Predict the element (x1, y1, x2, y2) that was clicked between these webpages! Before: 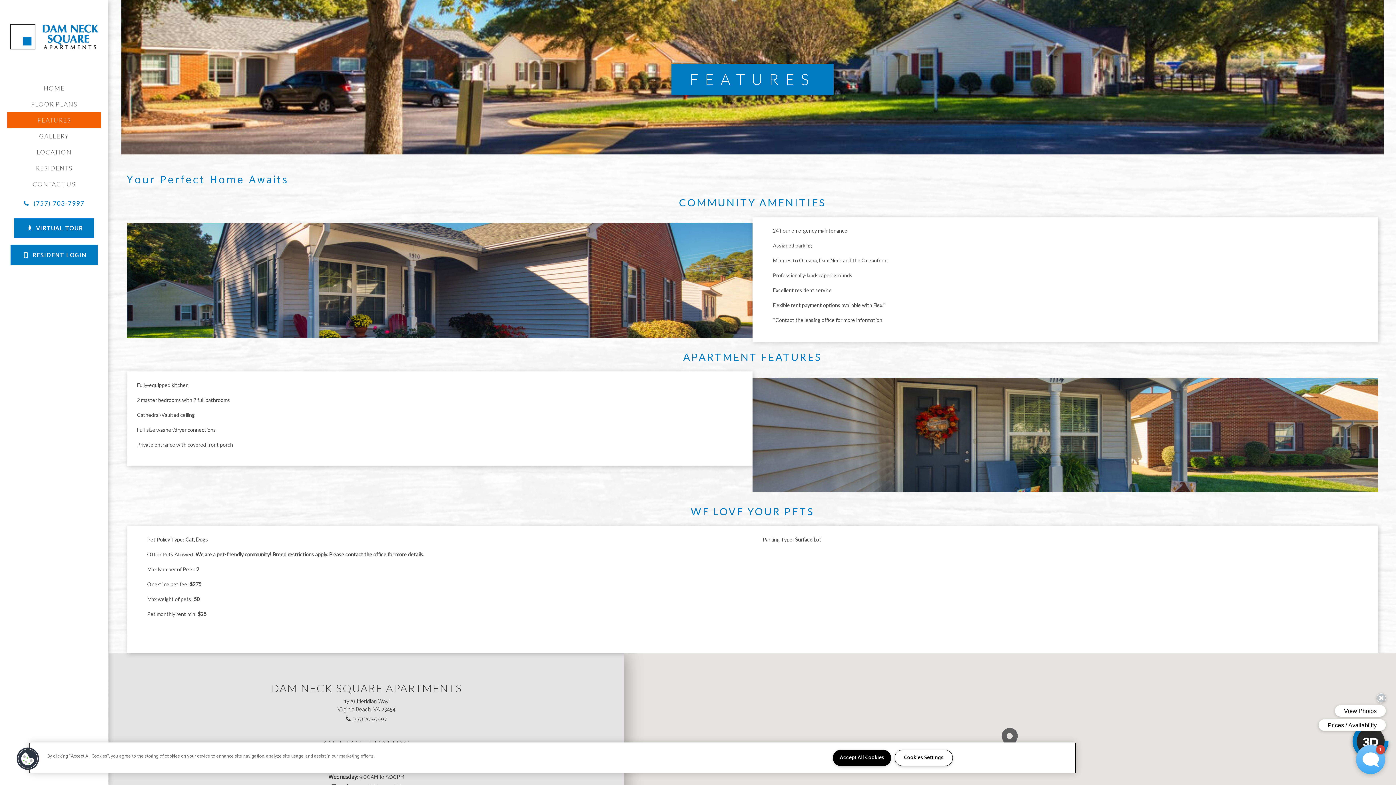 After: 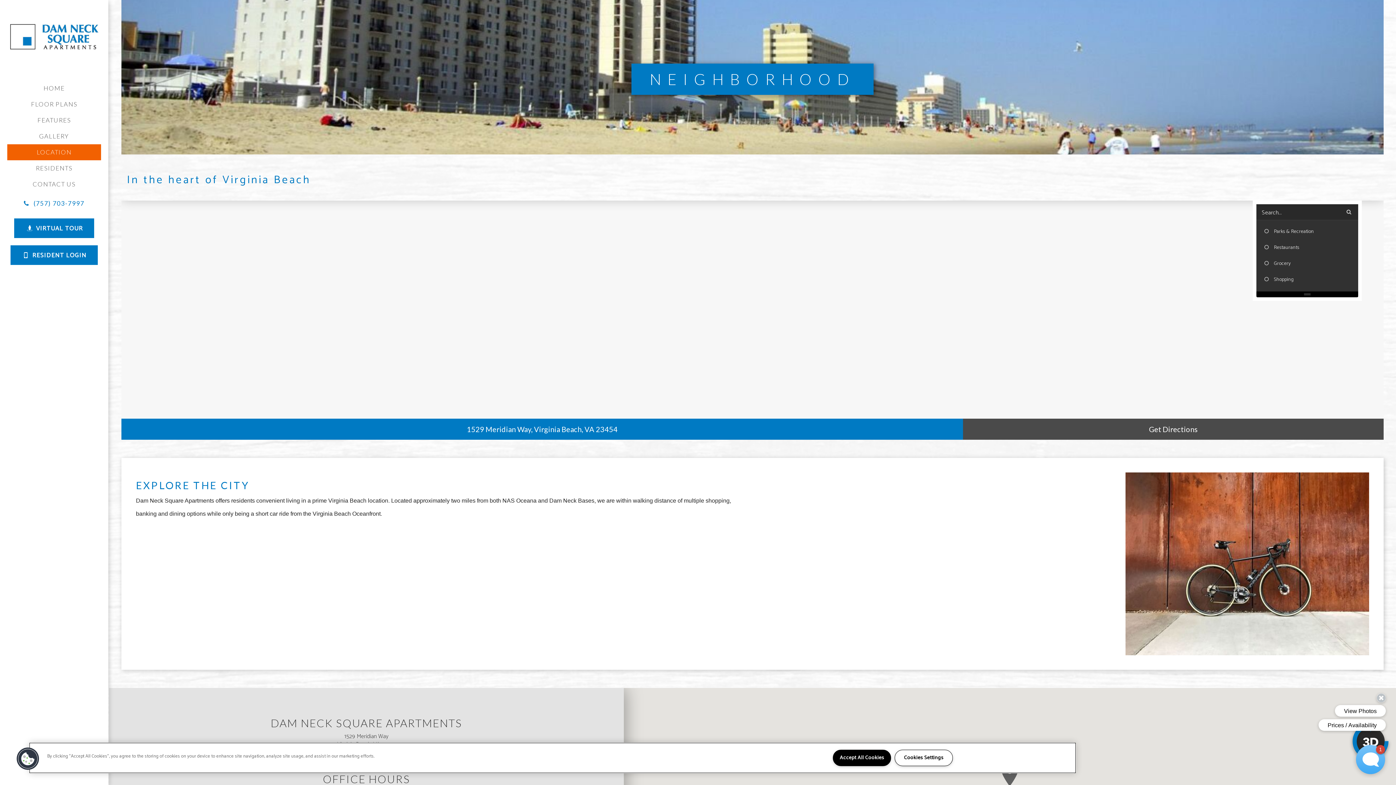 Action: label: LOCATION bbox: (7, 144, 101, 160)